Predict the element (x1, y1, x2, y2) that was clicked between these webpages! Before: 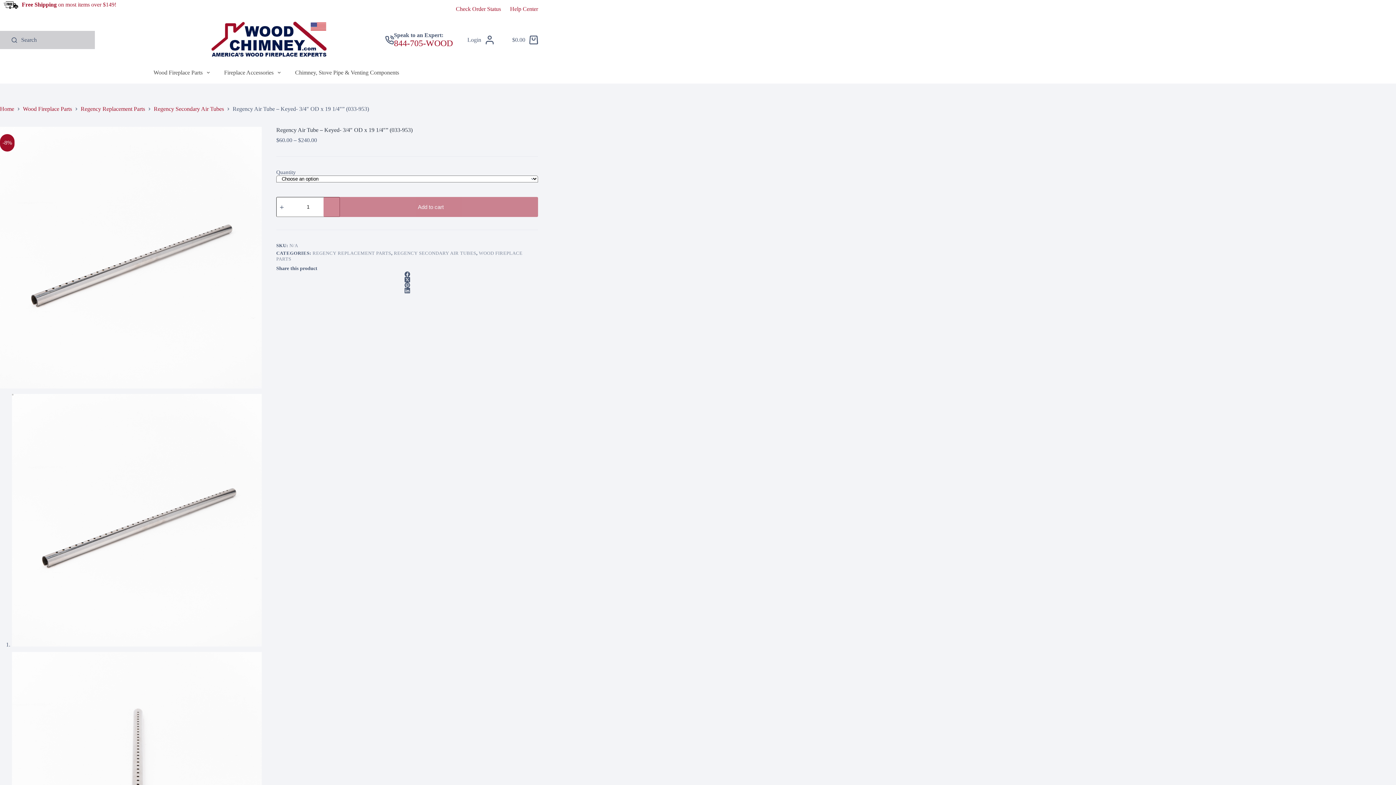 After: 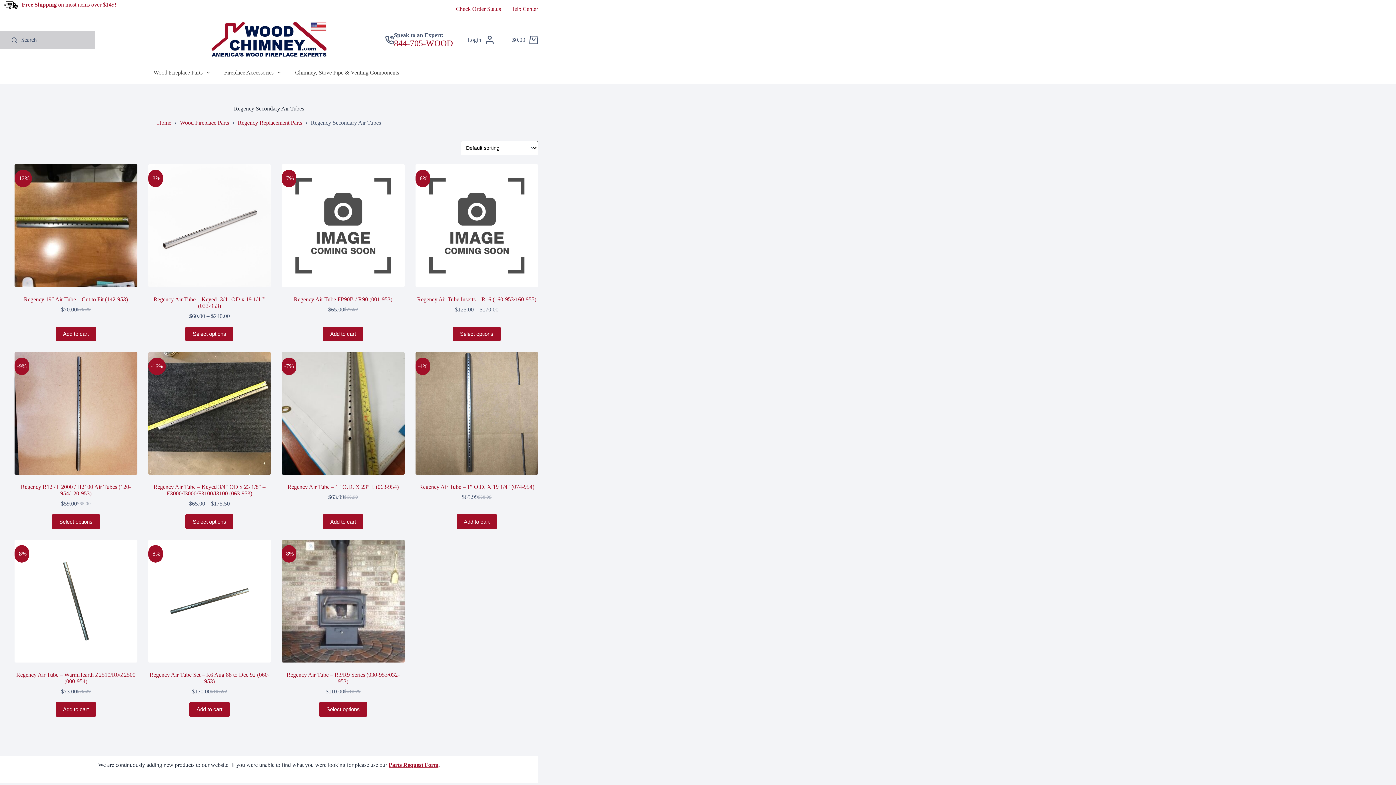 Action: bbox: (153, 105, 224, 112) label: Regency Secondary Air Tubes